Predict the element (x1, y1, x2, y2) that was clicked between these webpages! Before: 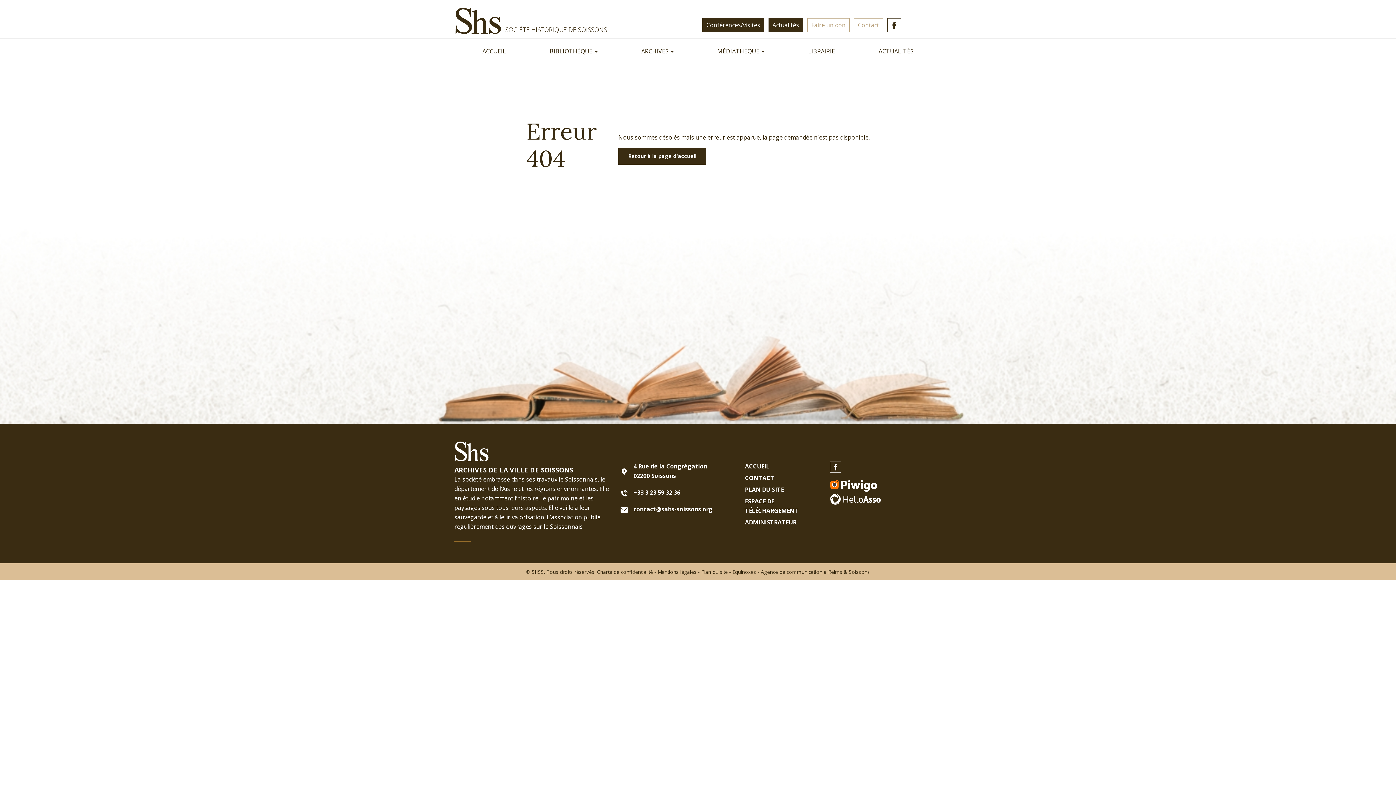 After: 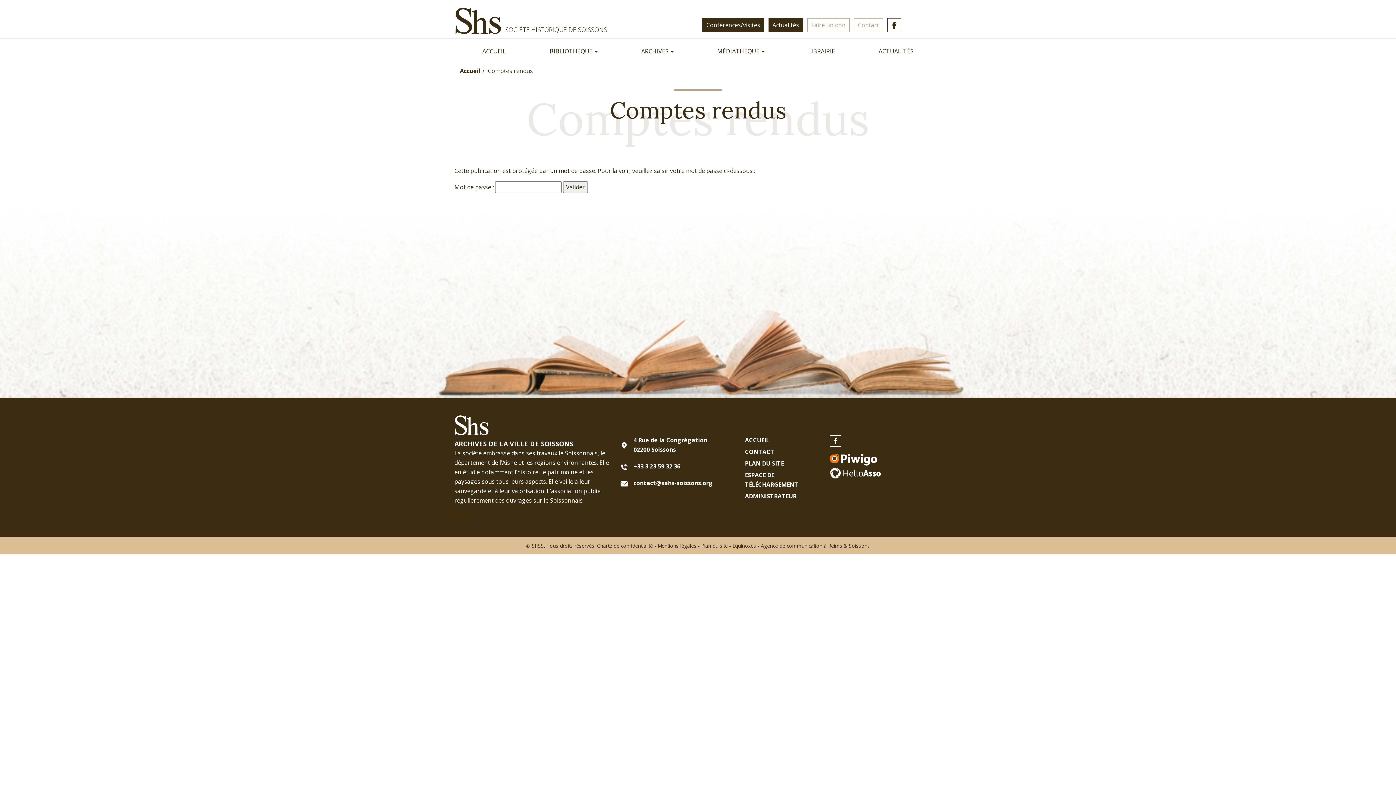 Action: bbox: (745, 517, 817, 527) label: ADMINISTRATEUR